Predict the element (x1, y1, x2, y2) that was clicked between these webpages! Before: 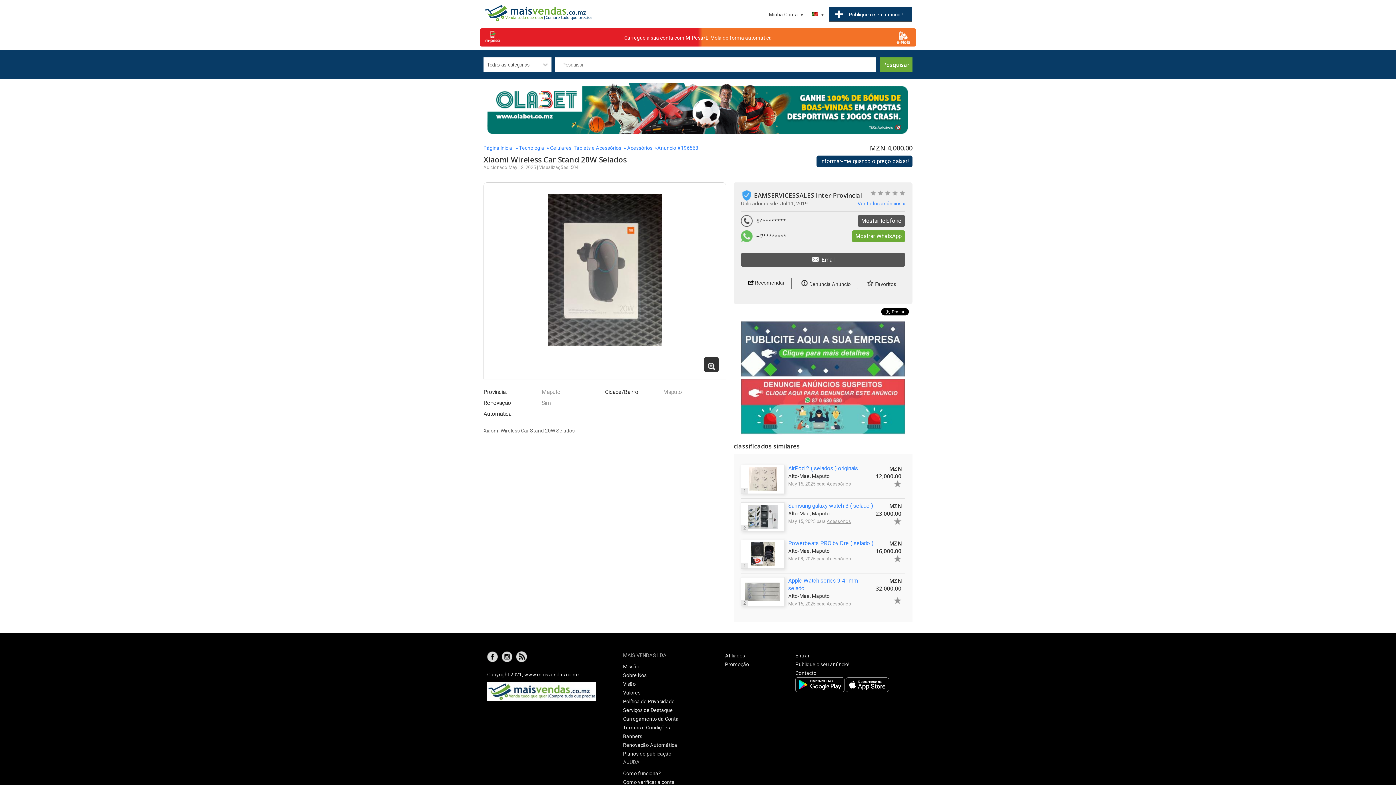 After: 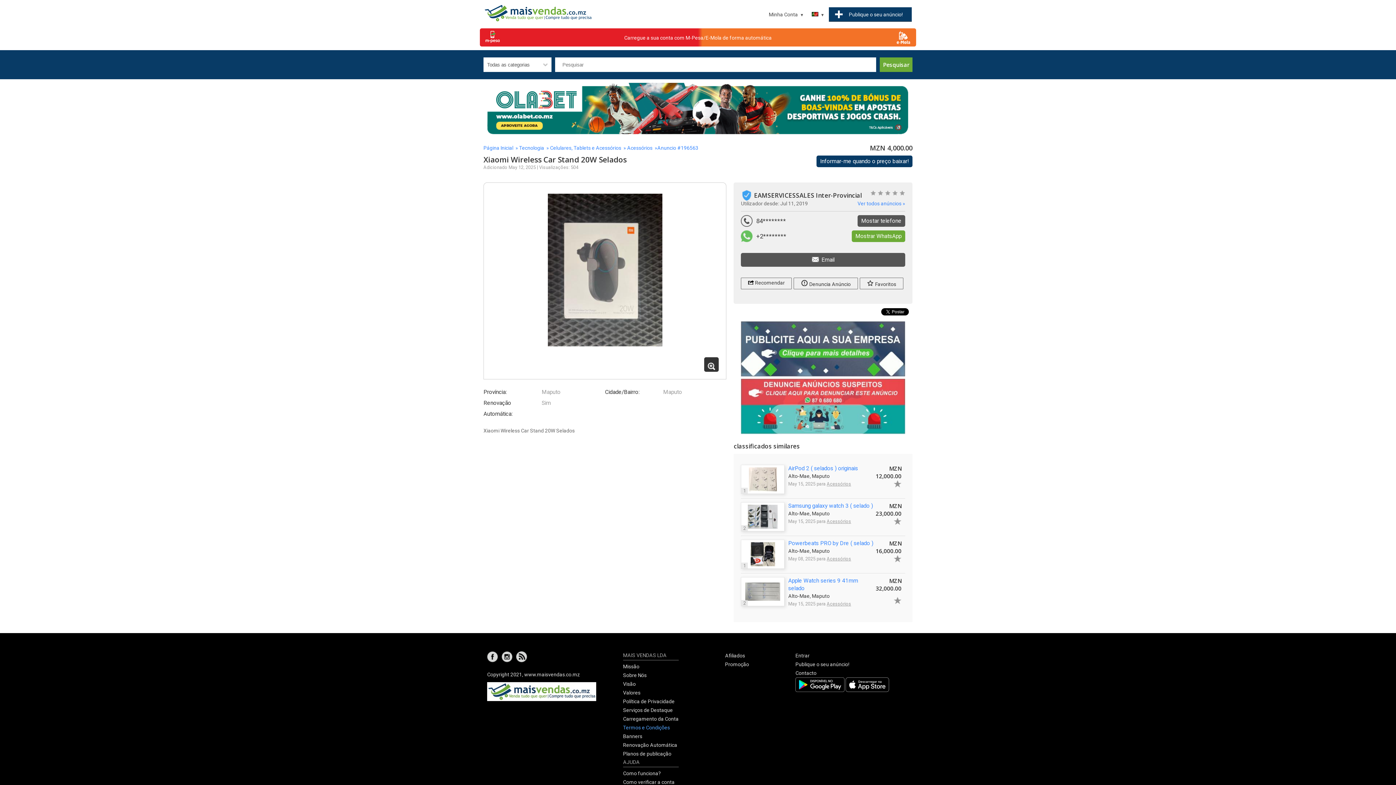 Action: bbox: (623, 725, 670, 730) label: Termos e Condições